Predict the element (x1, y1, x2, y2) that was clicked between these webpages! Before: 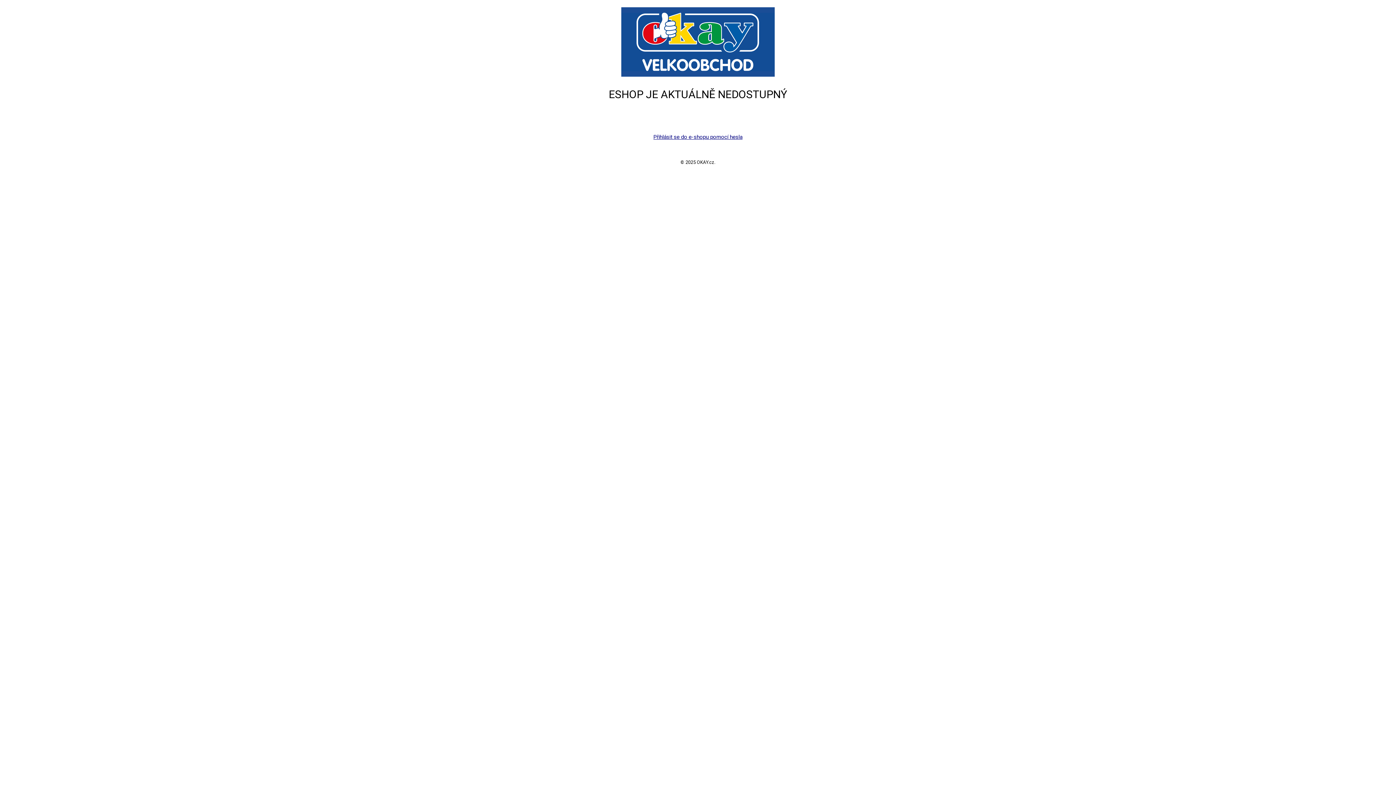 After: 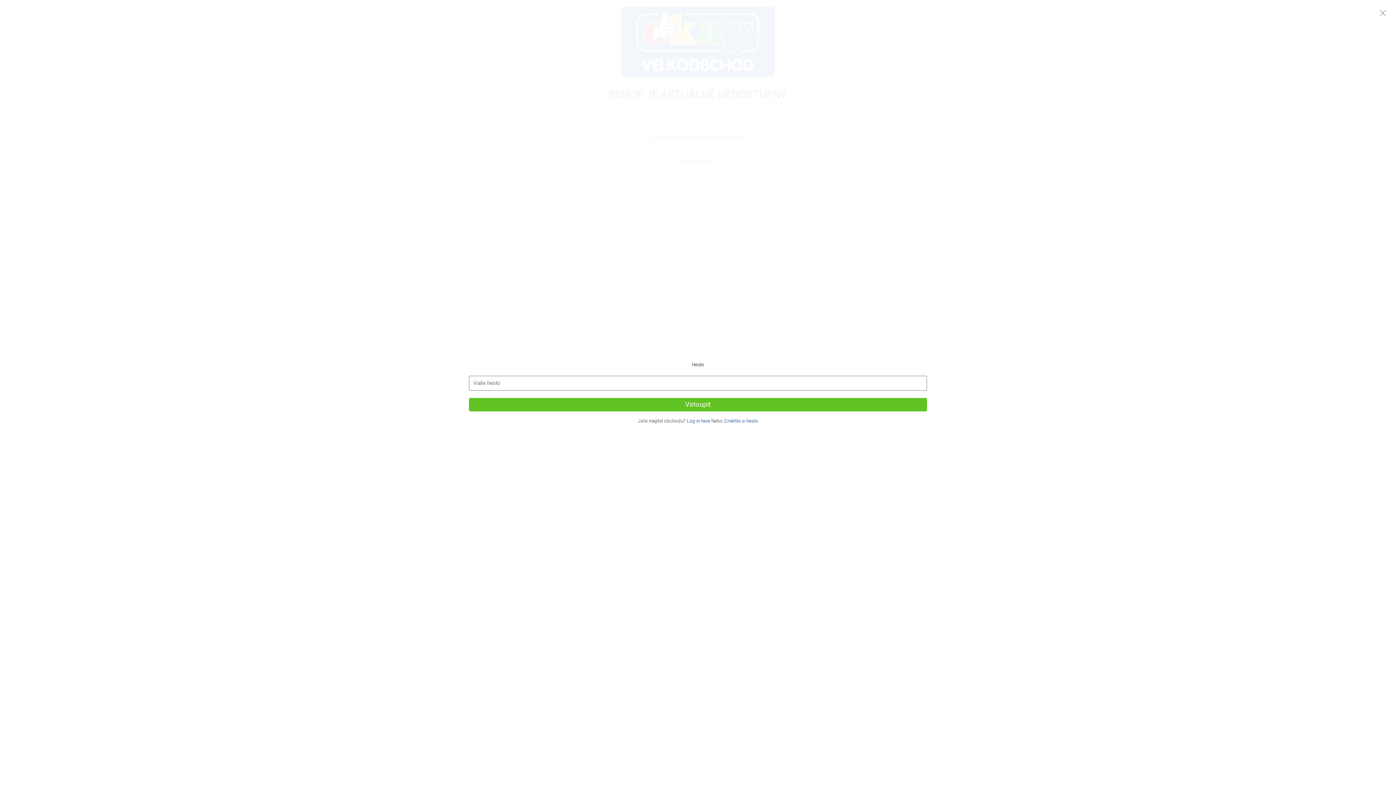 Action: bbox: (653, 133, 742, 140) label: Přihlásit se do e-shopu pomocí hesla